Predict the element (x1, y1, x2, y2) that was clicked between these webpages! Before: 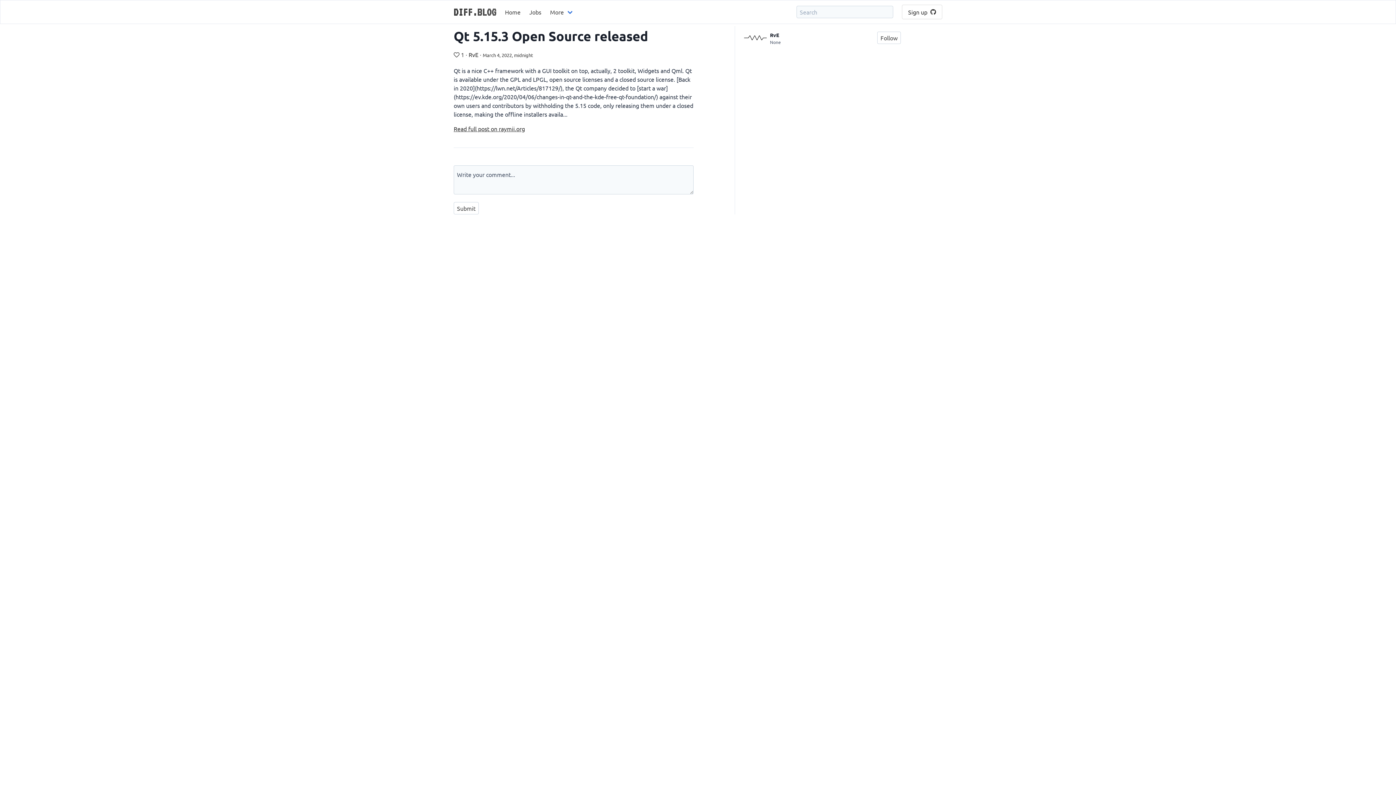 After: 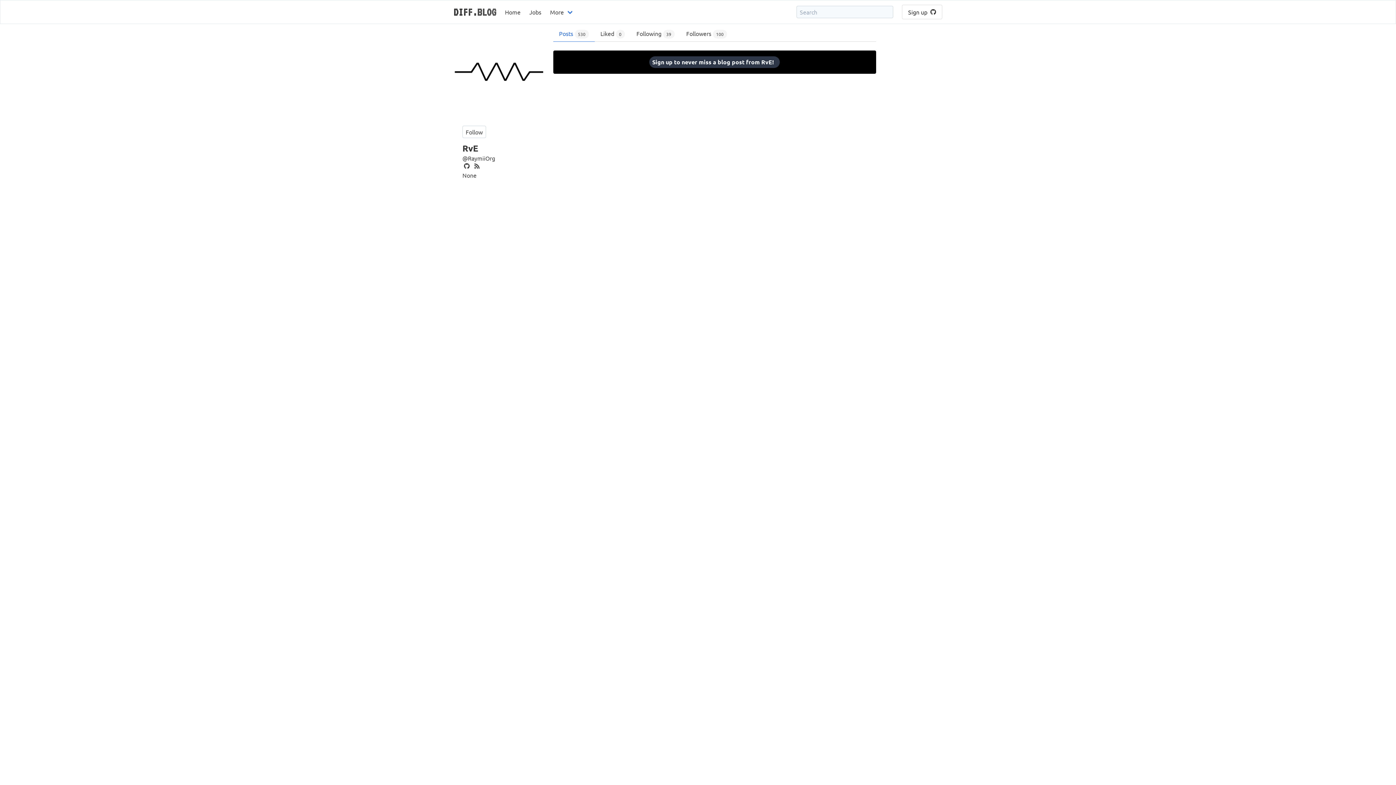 Action: label: RvE bbox: (770, 31, 779, 38)